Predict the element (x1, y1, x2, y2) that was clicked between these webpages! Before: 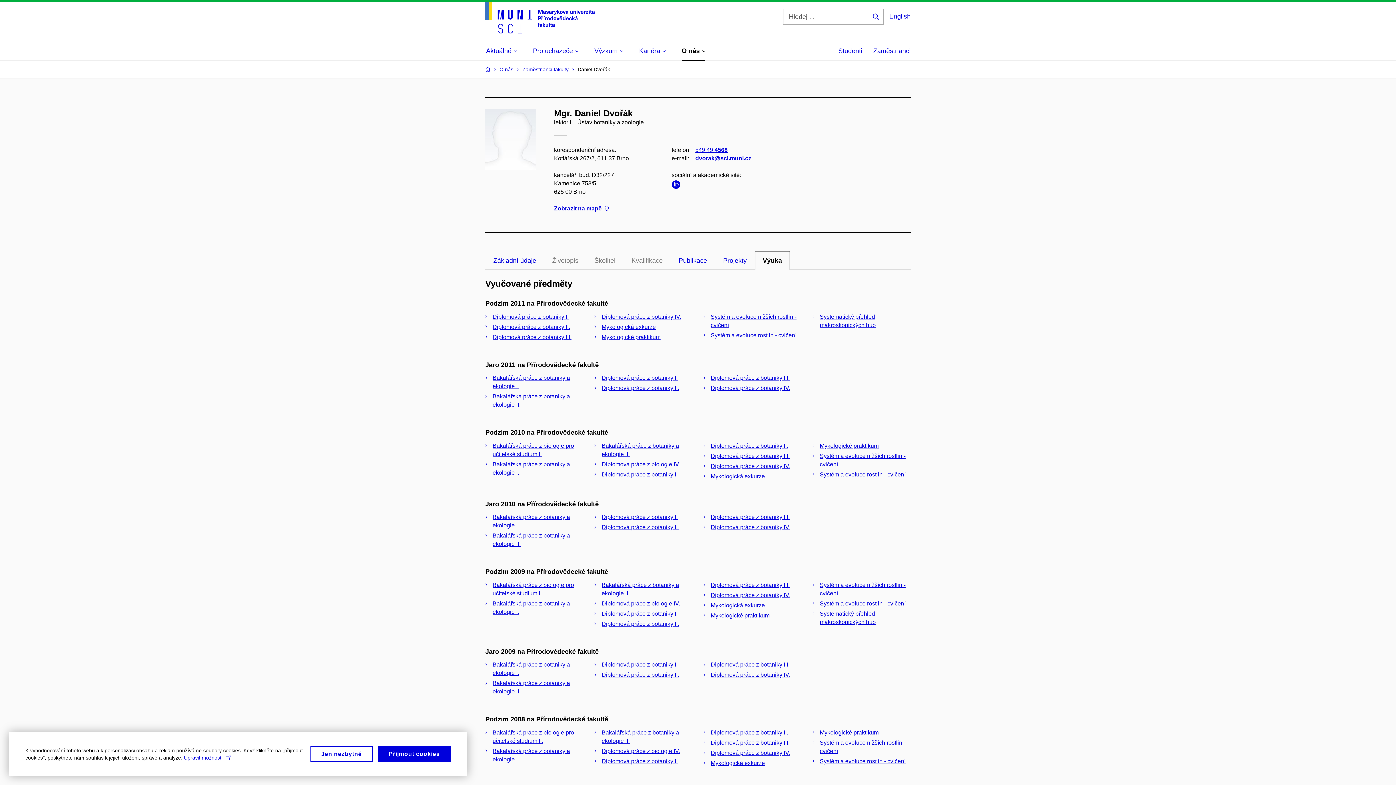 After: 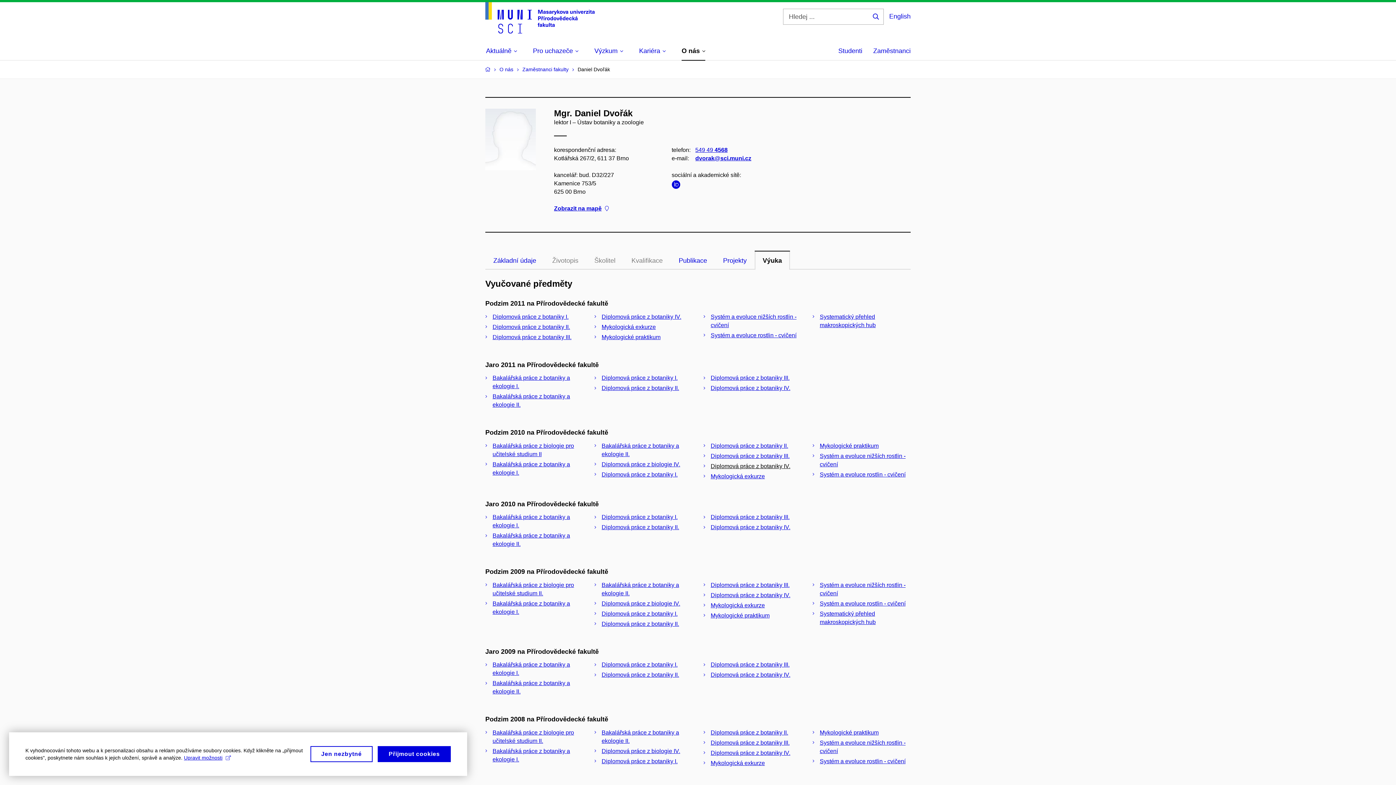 Action: label: Diplomová práce z botaniky IV. bbox: (710, 463, 790, 469)